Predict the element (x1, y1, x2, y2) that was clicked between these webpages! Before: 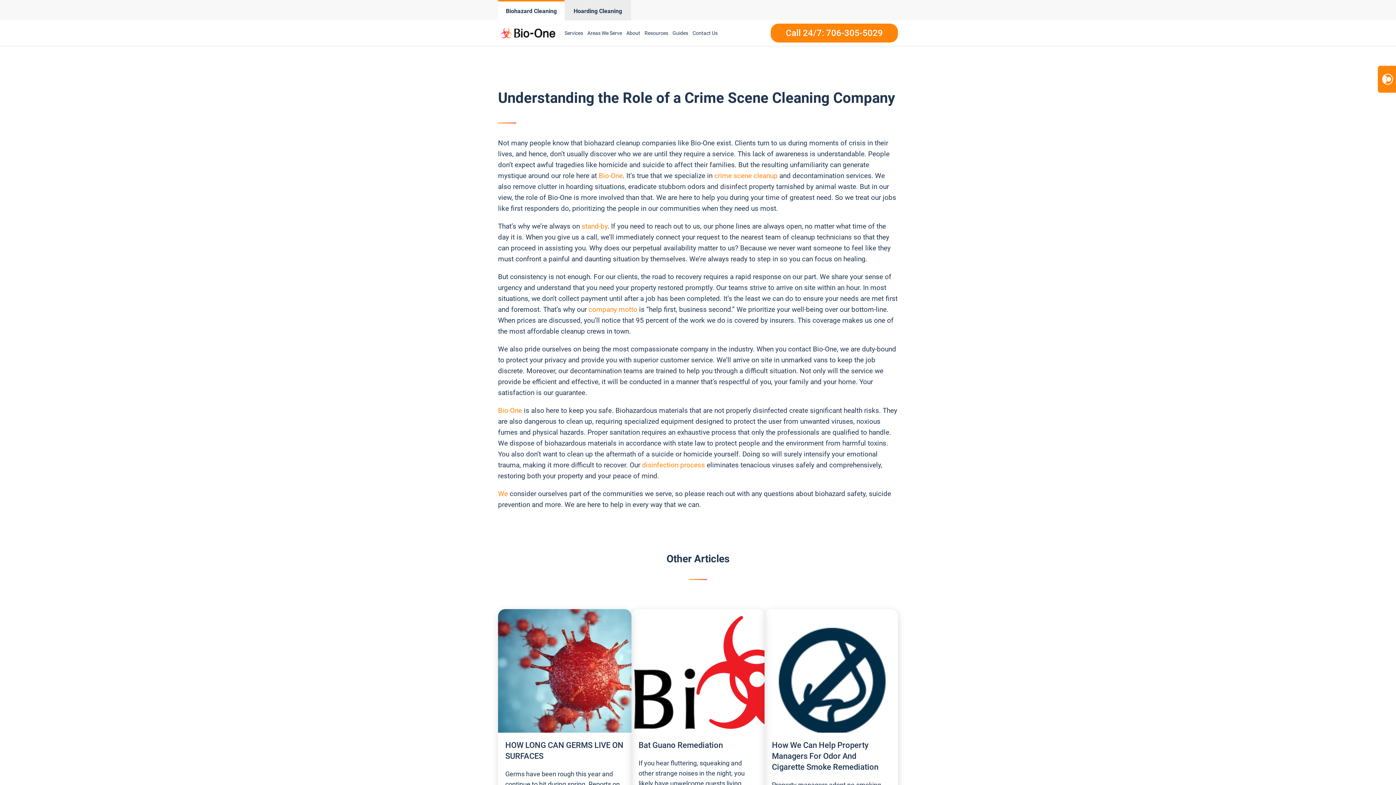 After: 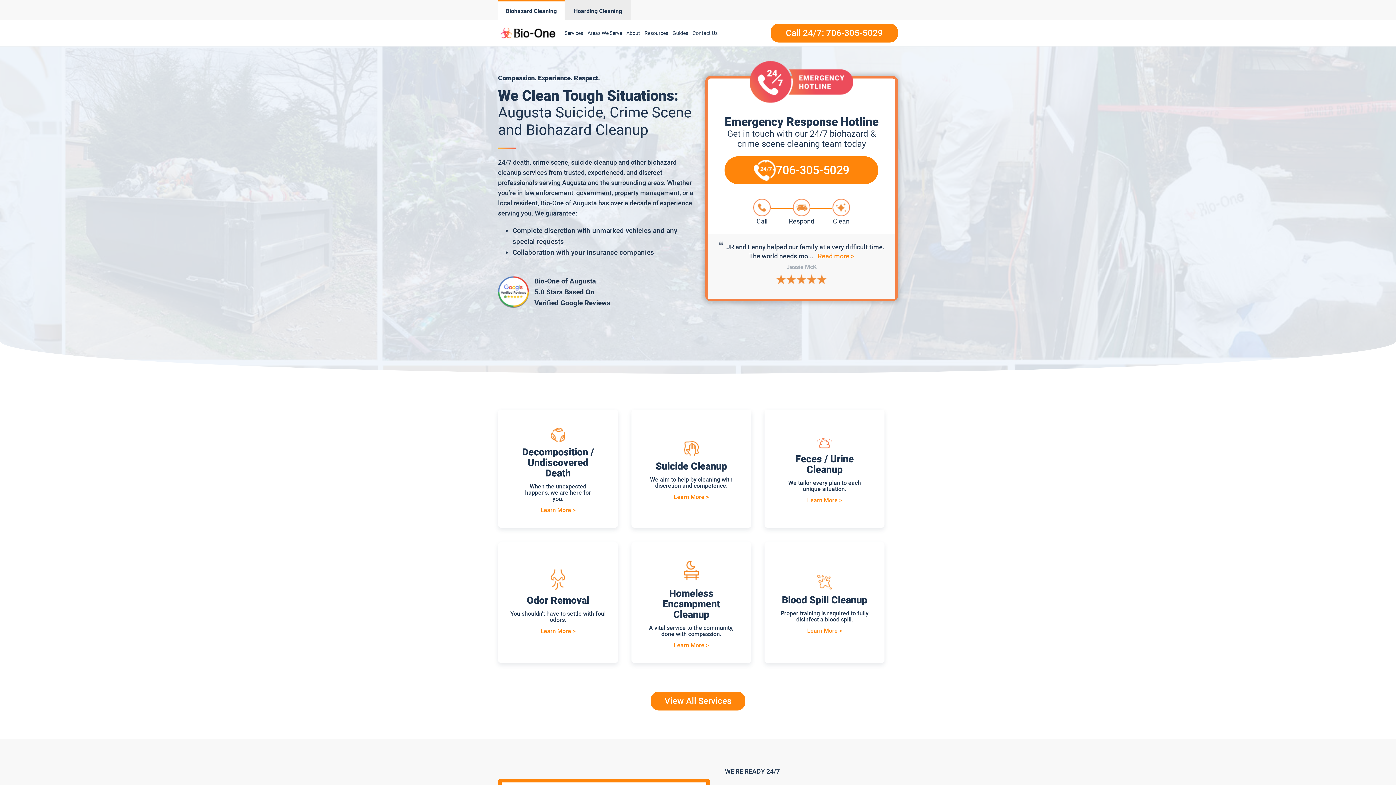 Action: bbox: (581, 222, 607, 230) label: stand-by